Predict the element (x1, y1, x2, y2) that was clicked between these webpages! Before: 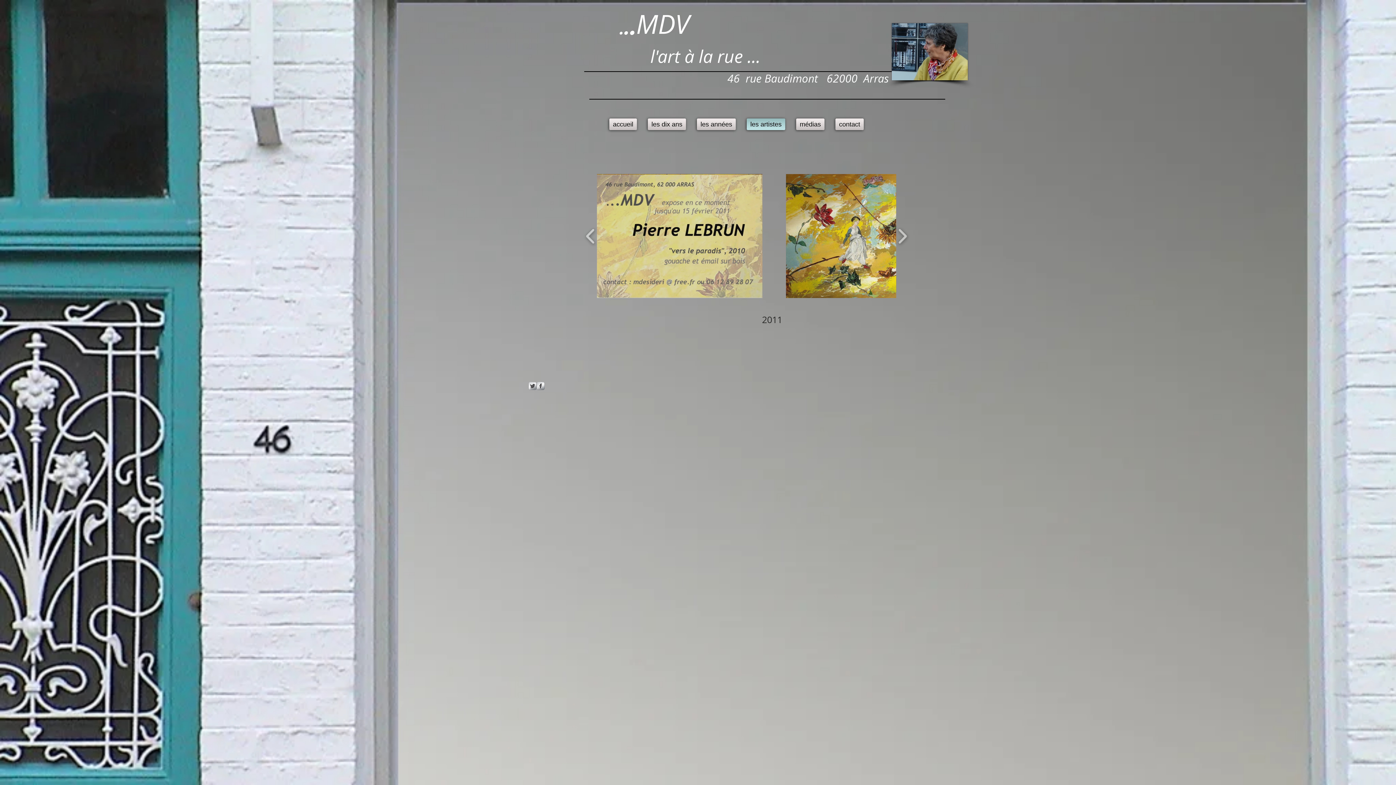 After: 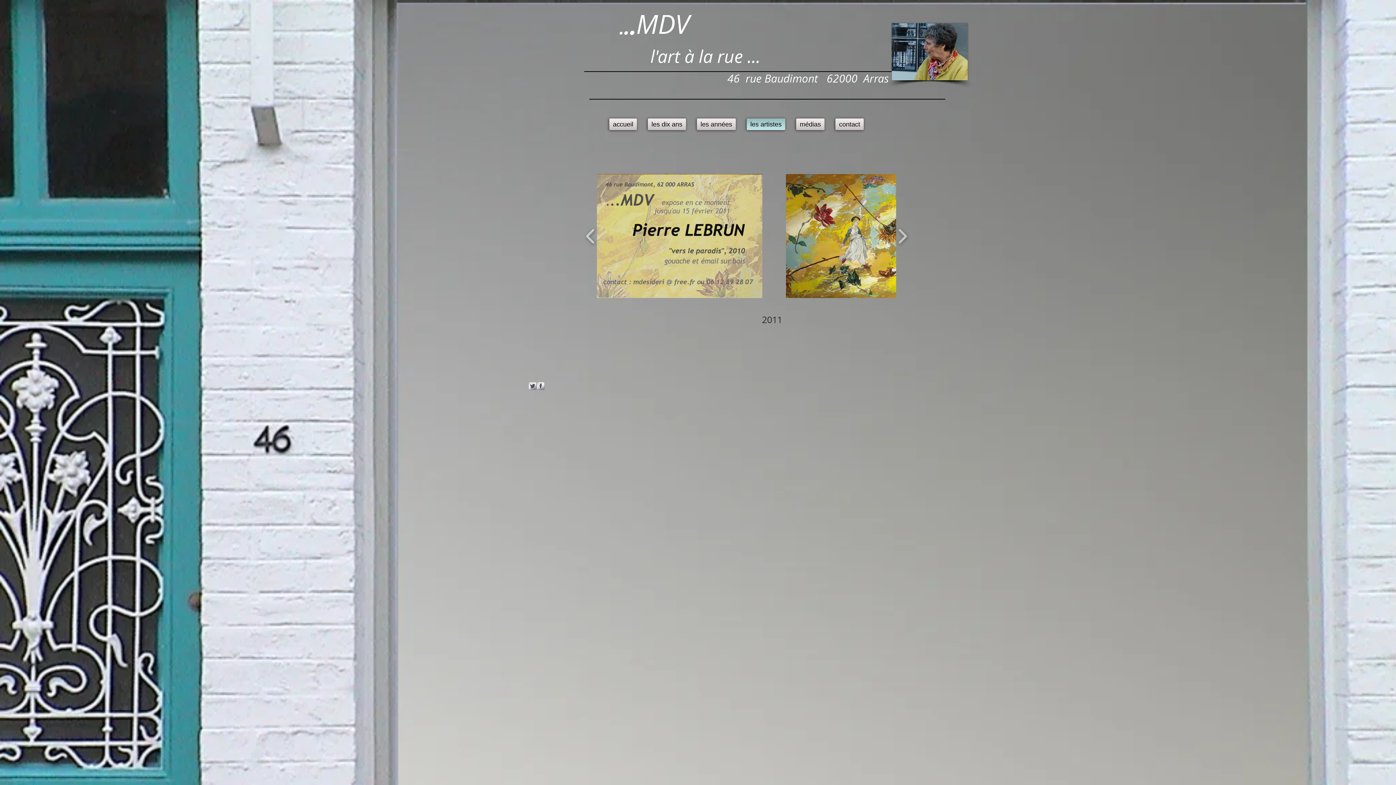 Action: label: s-facebook bbox: (536, 382, 544, 390)